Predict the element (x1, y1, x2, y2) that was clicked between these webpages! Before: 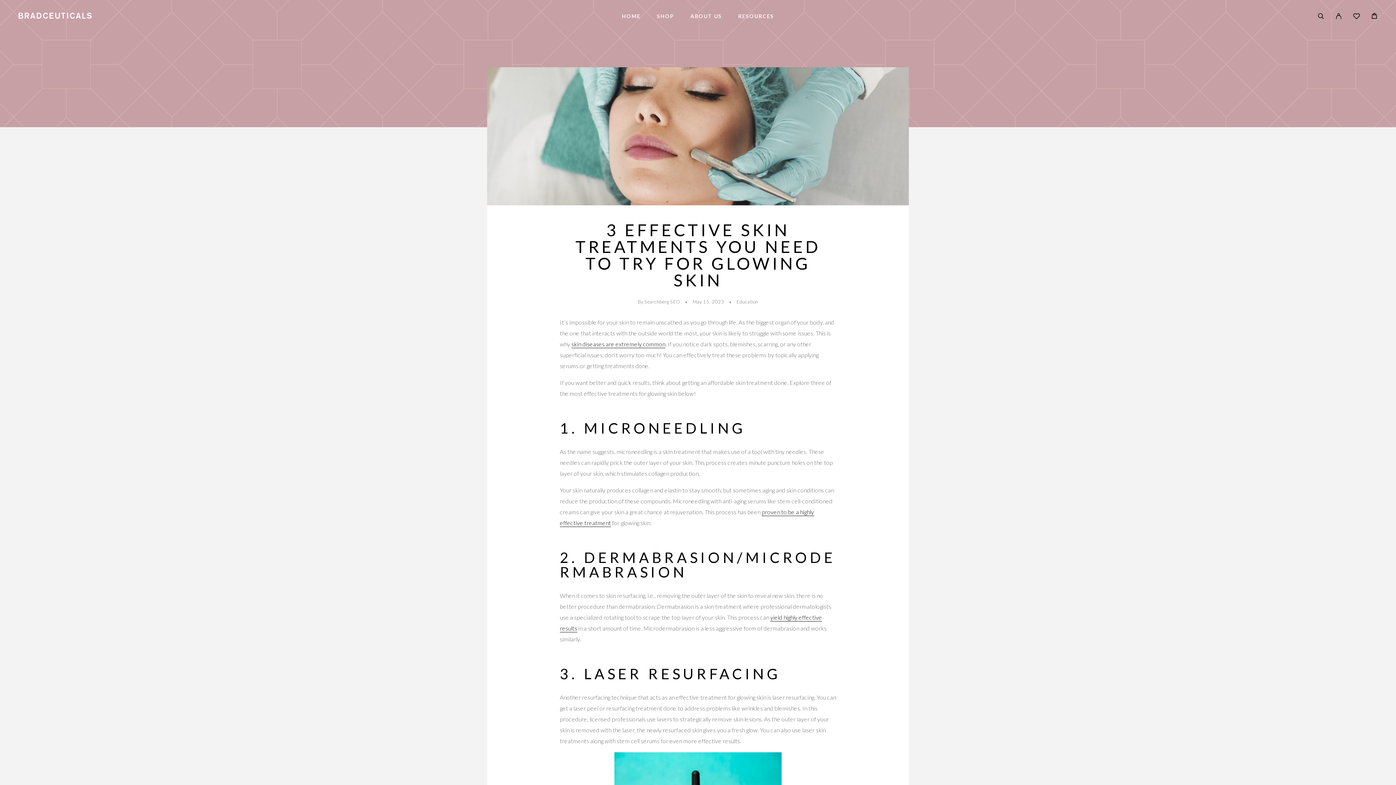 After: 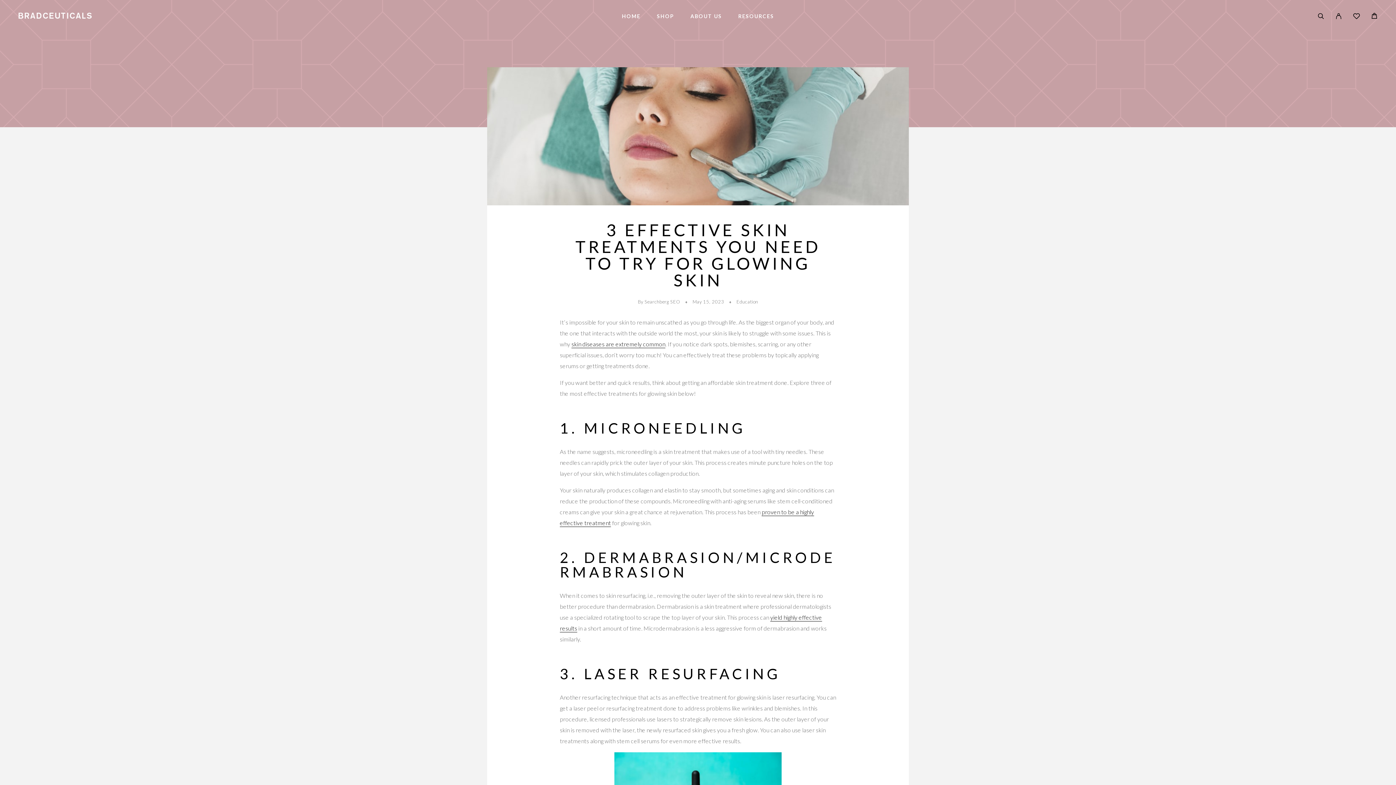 Action: bbox: (571, 340, 665, 347) label: skin diseases are extremely common